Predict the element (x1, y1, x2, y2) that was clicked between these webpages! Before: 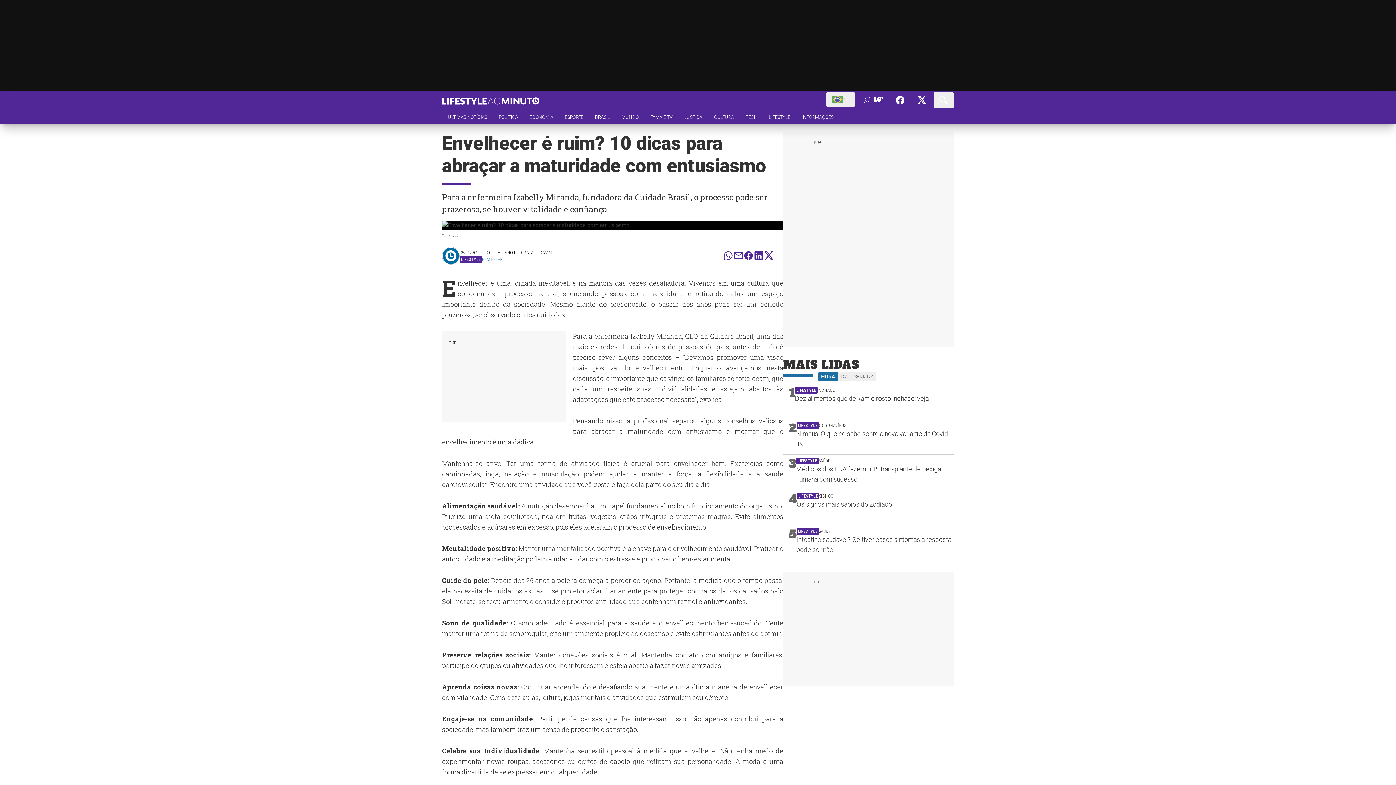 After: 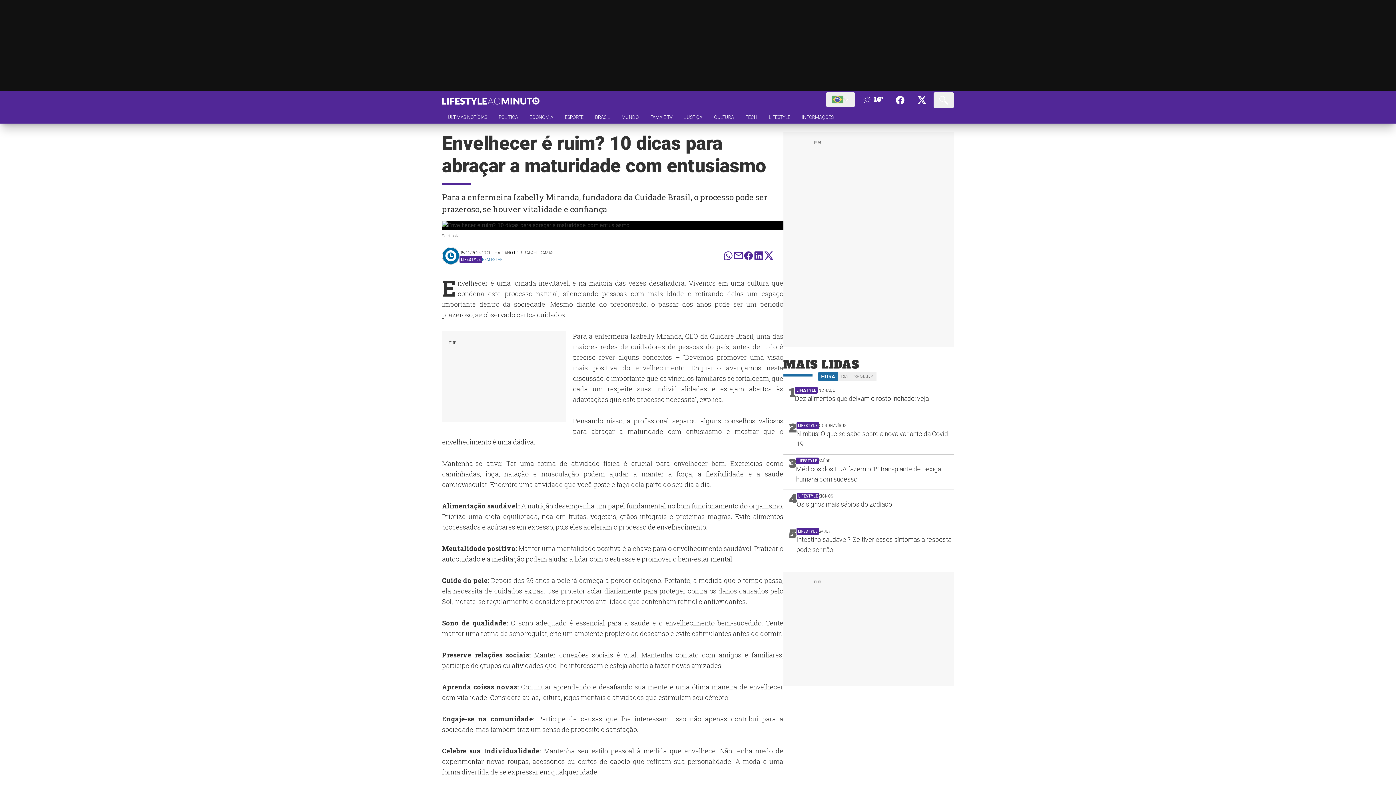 Action: bbox: (763, 250, 774, 260) label: Partilha este artigo no X